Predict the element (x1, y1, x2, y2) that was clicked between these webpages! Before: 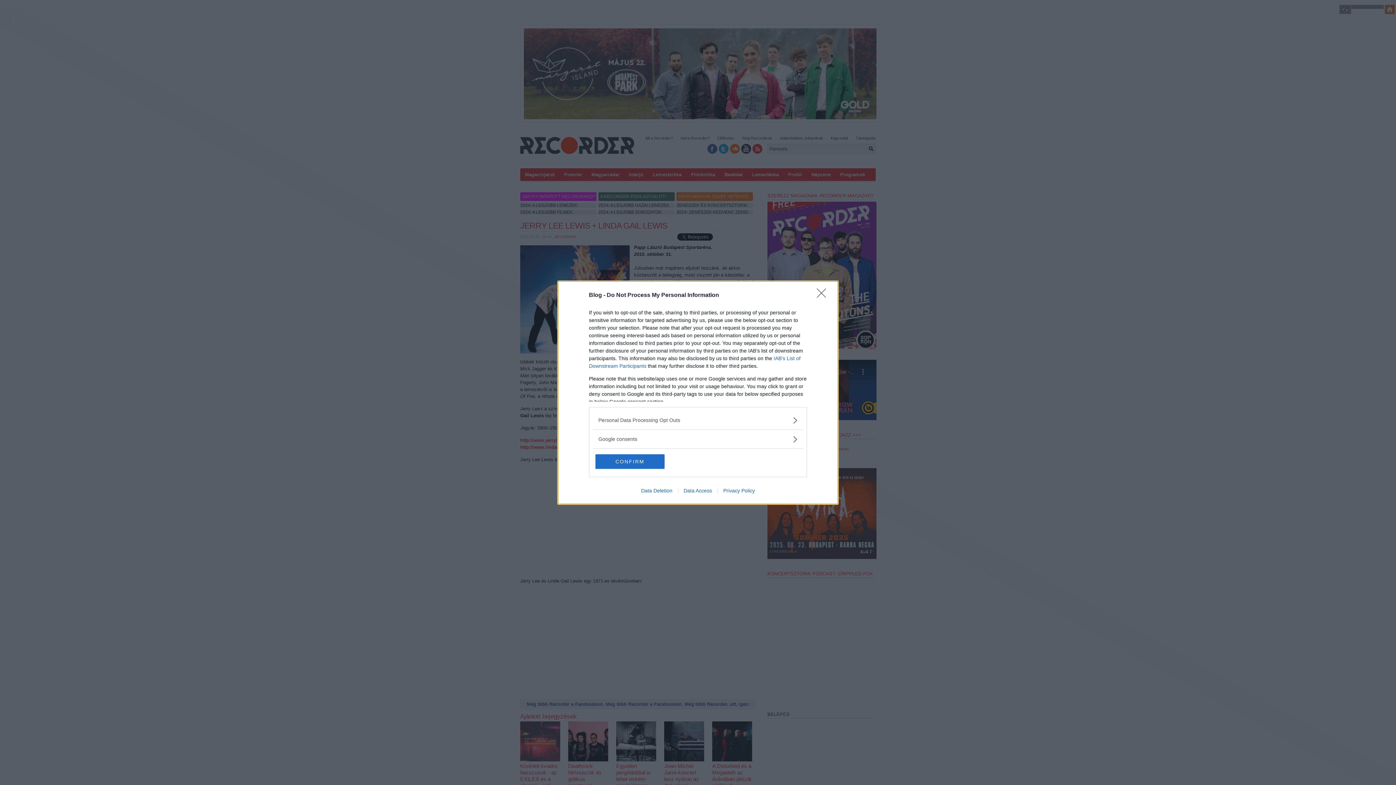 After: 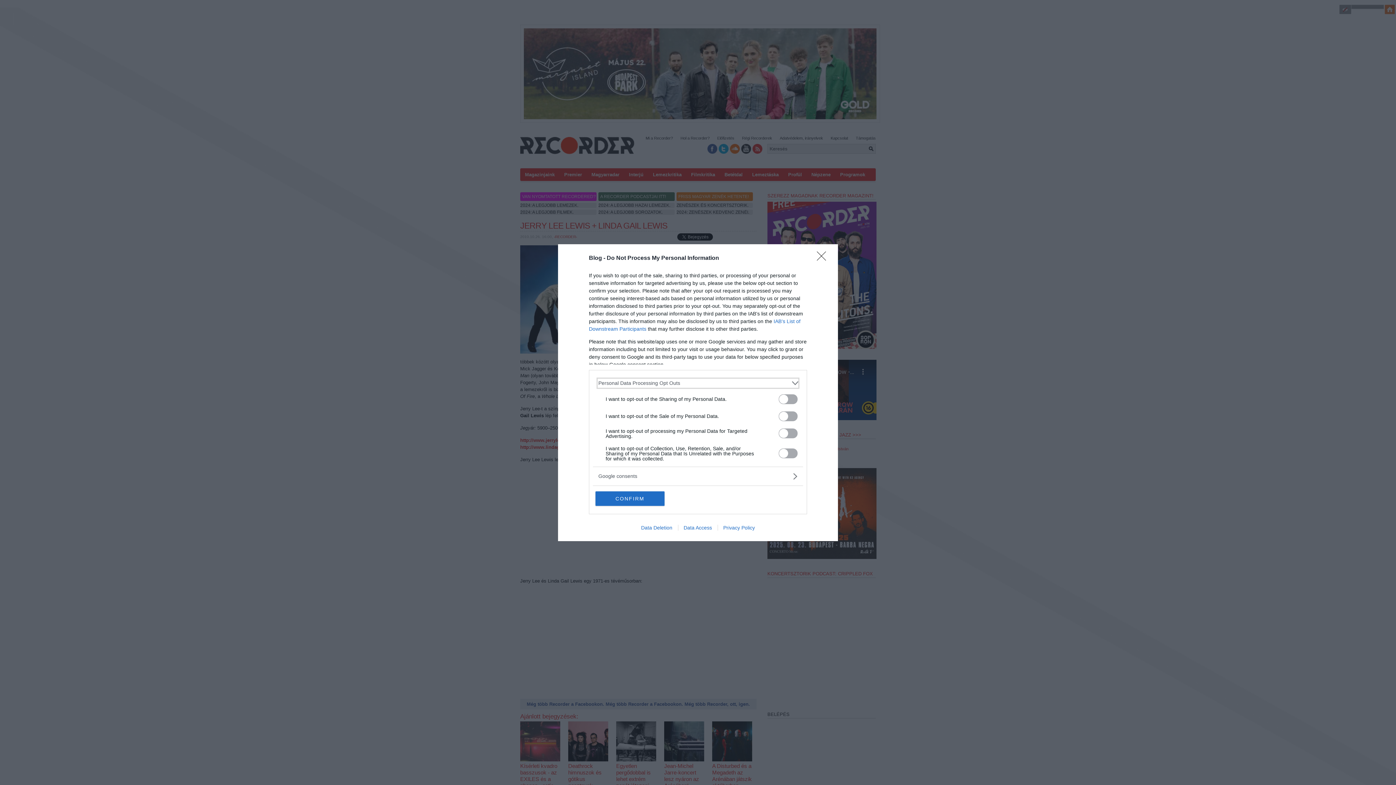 Action: label: Opt-Outs bbox: (598, 416, 797, 424)